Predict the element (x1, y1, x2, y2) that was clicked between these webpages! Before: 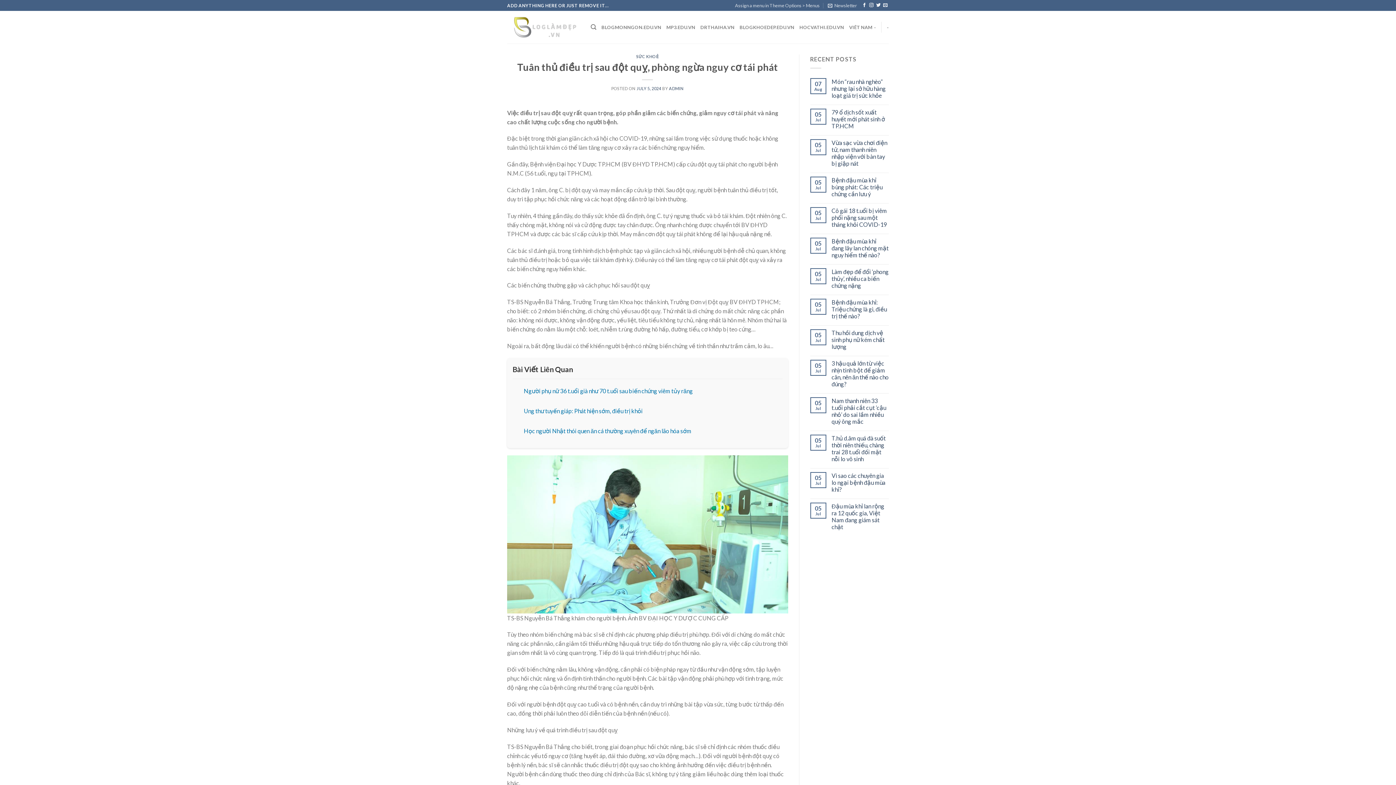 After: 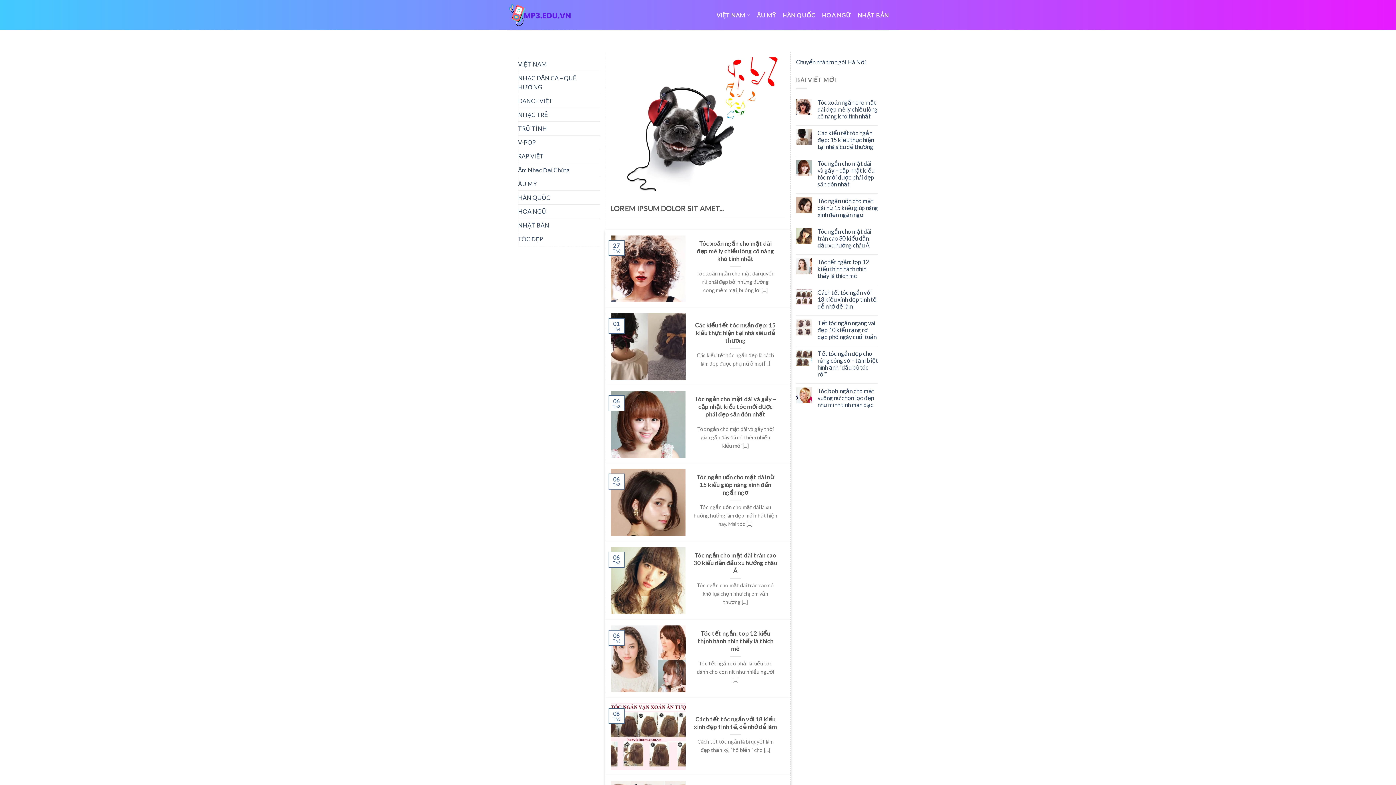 Action: label: MP3.EDU.VN bbox: (666, 20, 695, 34)